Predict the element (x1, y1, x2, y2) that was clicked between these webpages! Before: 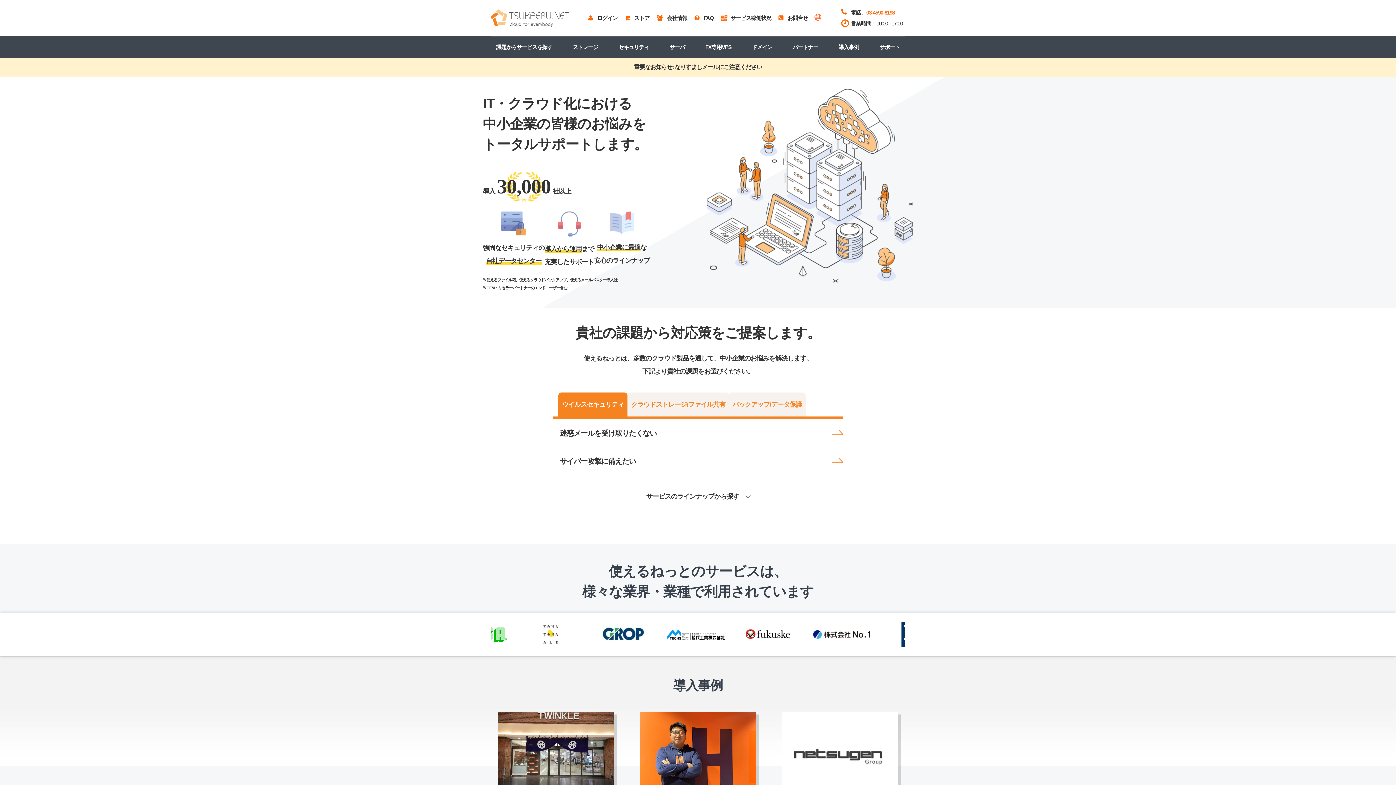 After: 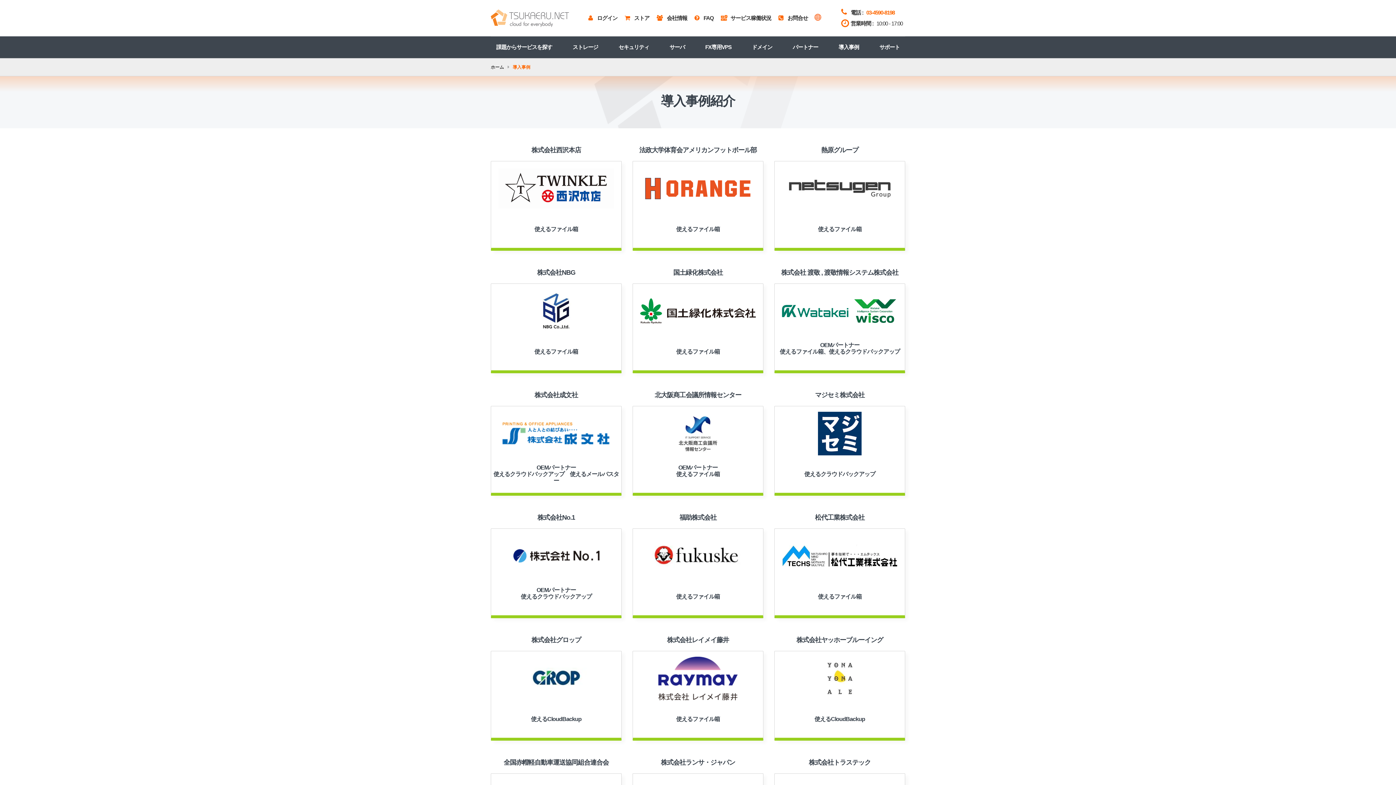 Action: bbox: (833, 36, 864, 58) label: 導入事例